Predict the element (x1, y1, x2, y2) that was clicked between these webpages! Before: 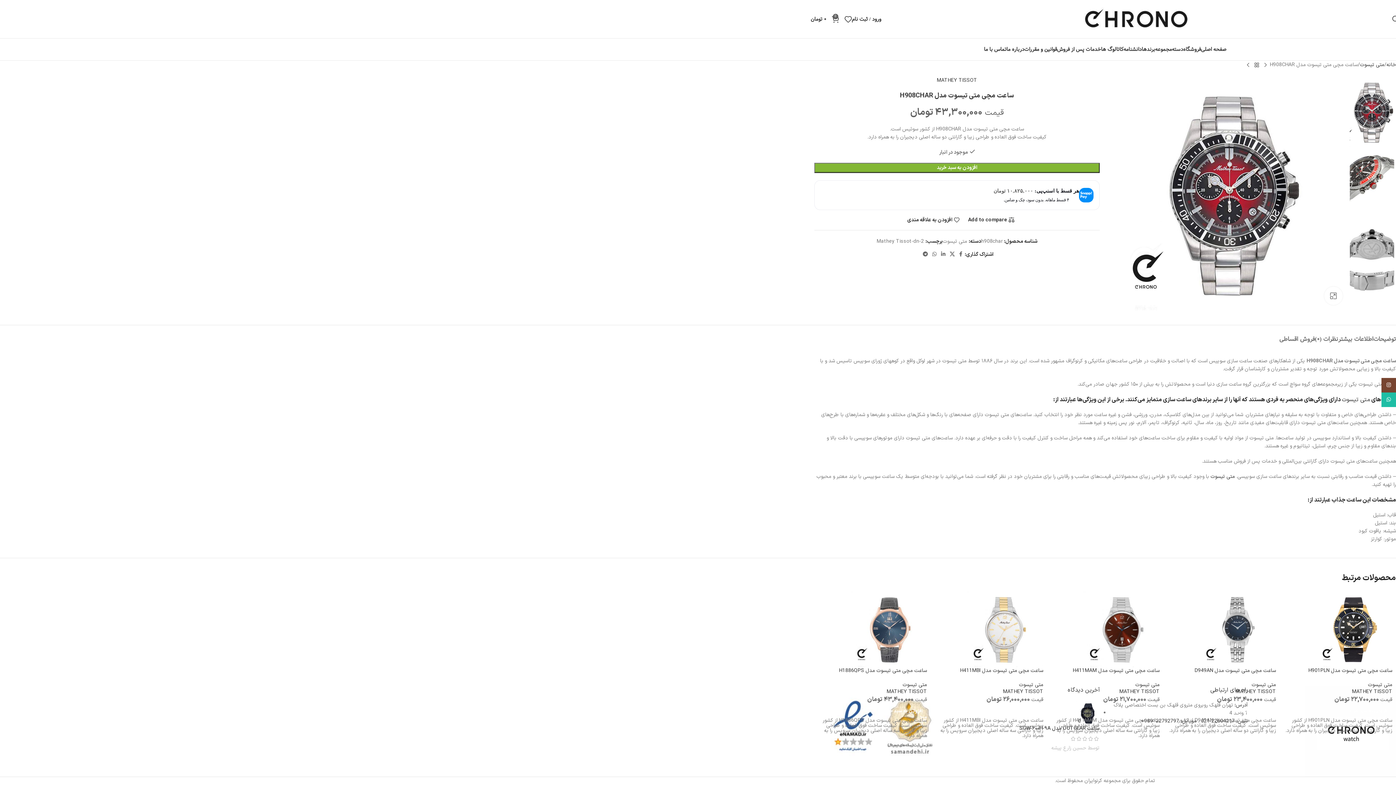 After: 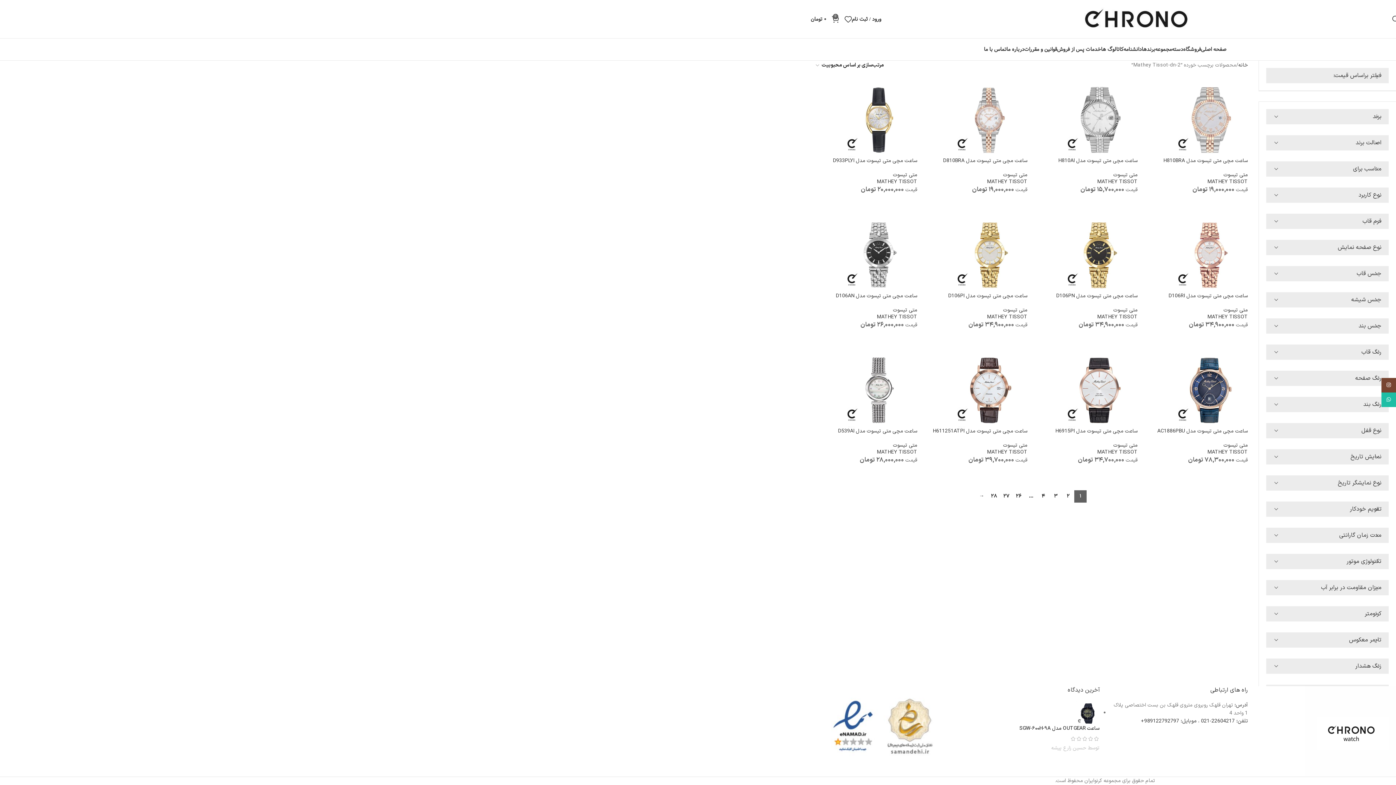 Action: bbox: (876, 237, 924, 245) label: Mathey Tissot-dn-2